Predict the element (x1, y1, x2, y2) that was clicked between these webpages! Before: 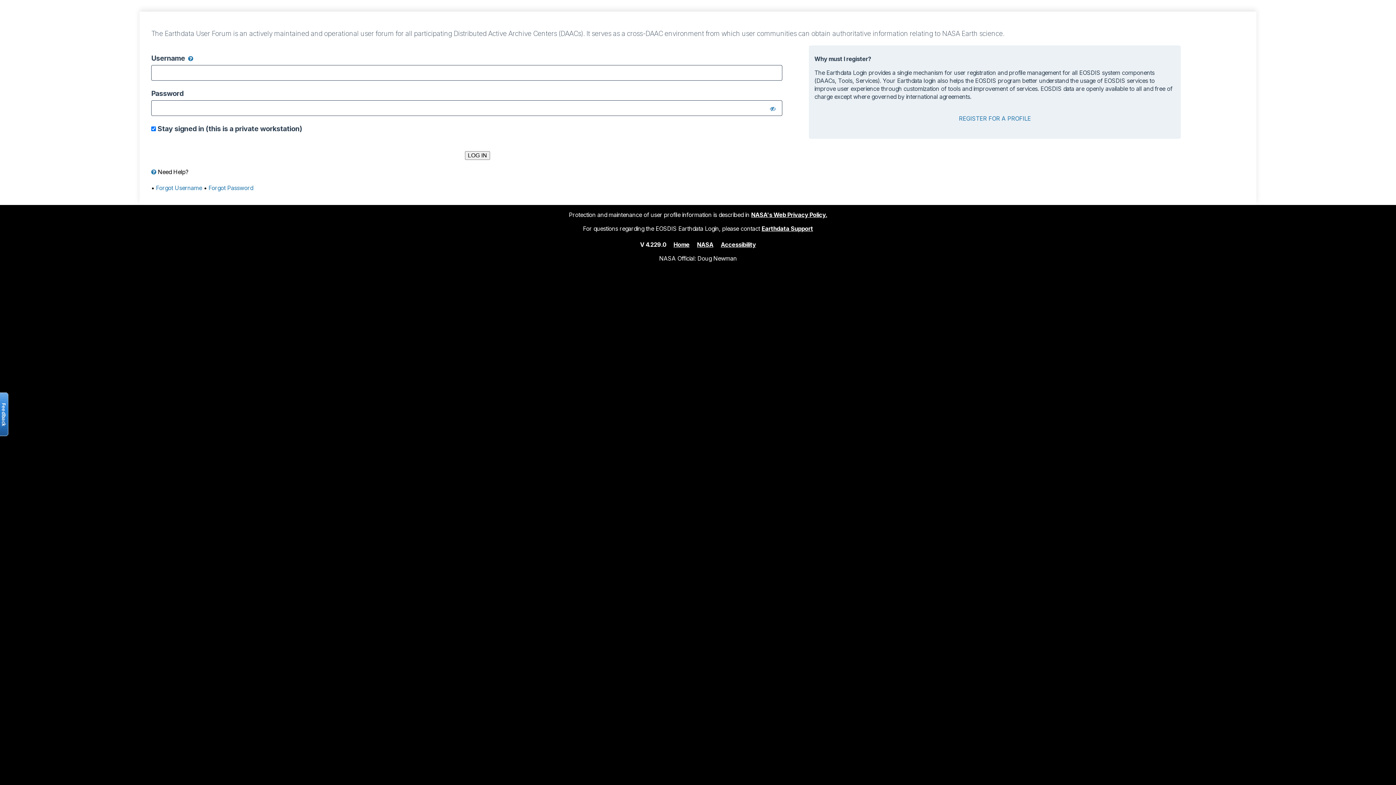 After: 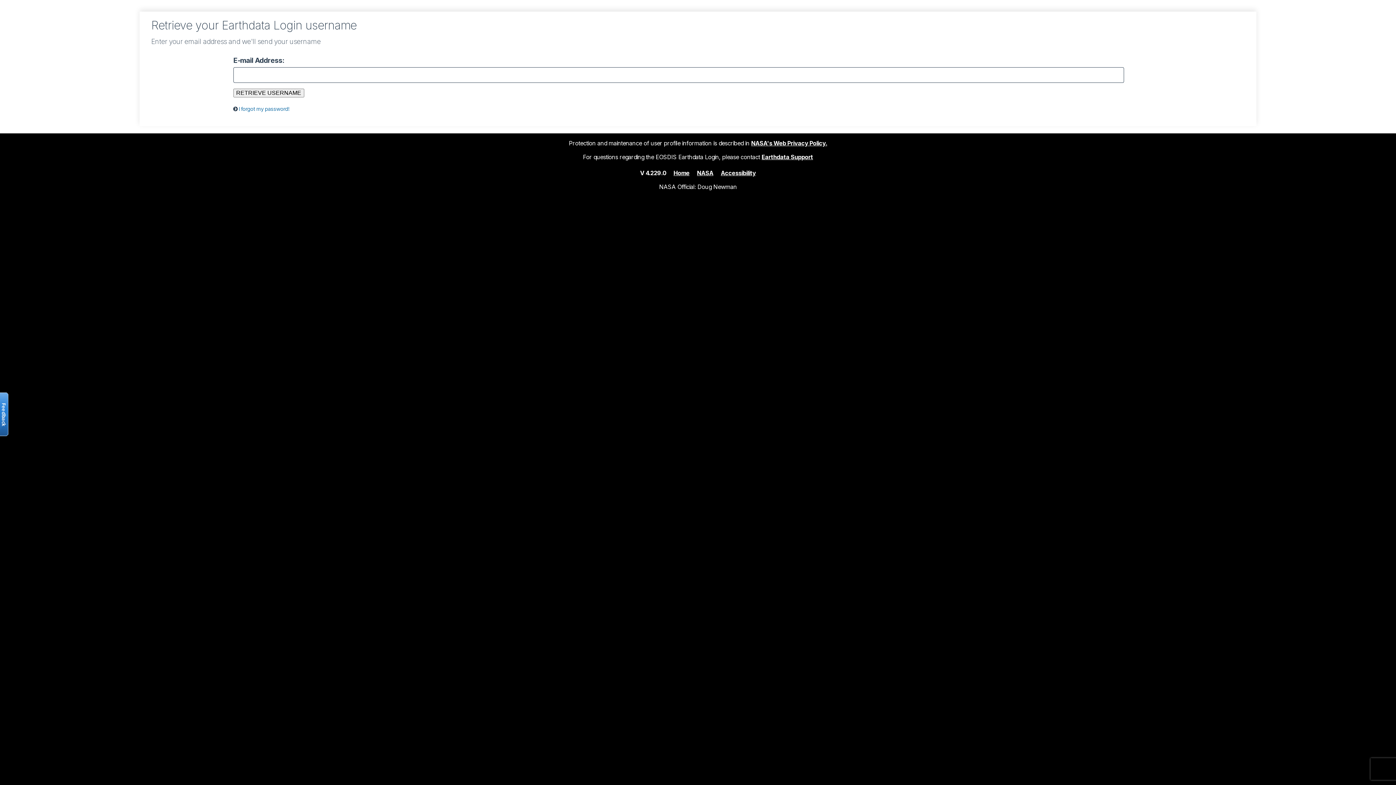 Action: bbox: (156, 184, 202, 191) label: Forgot Username